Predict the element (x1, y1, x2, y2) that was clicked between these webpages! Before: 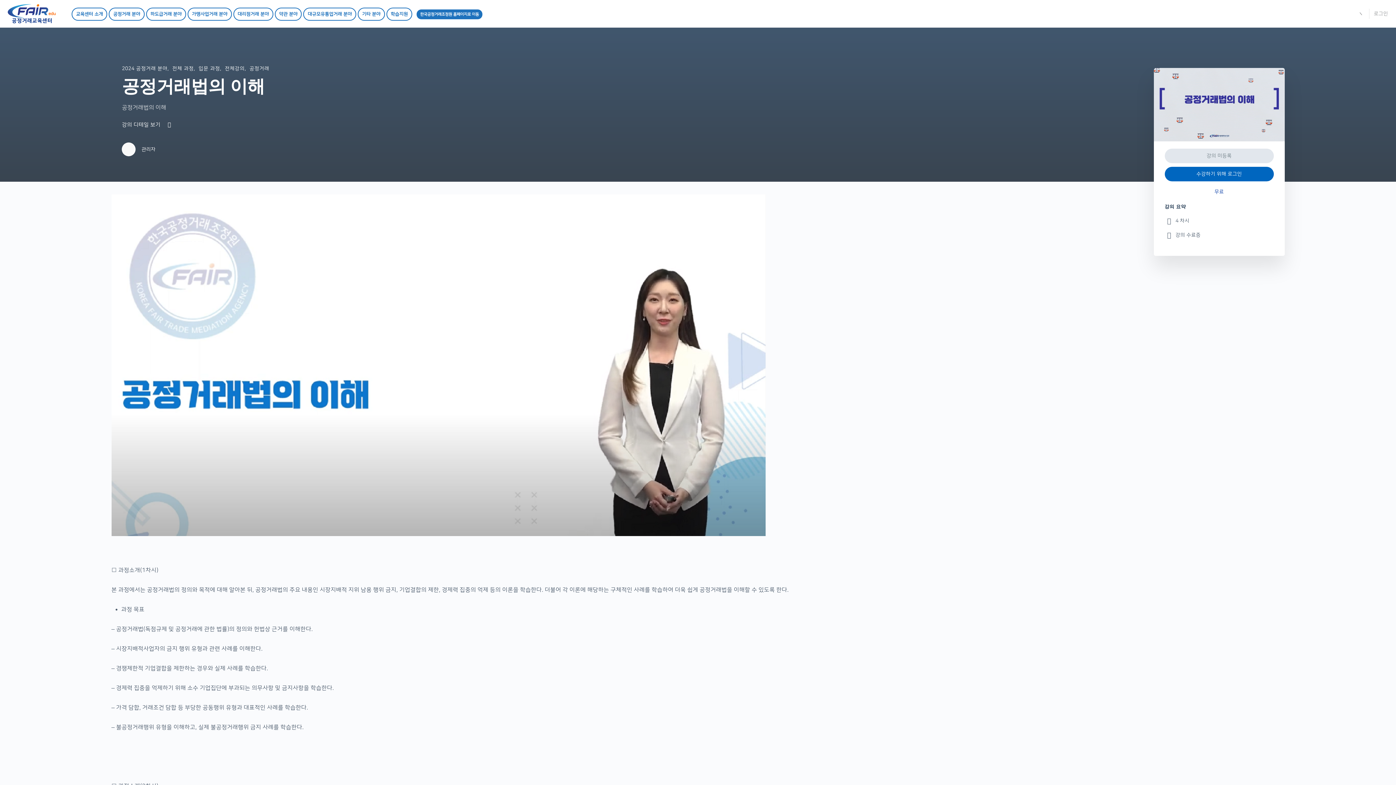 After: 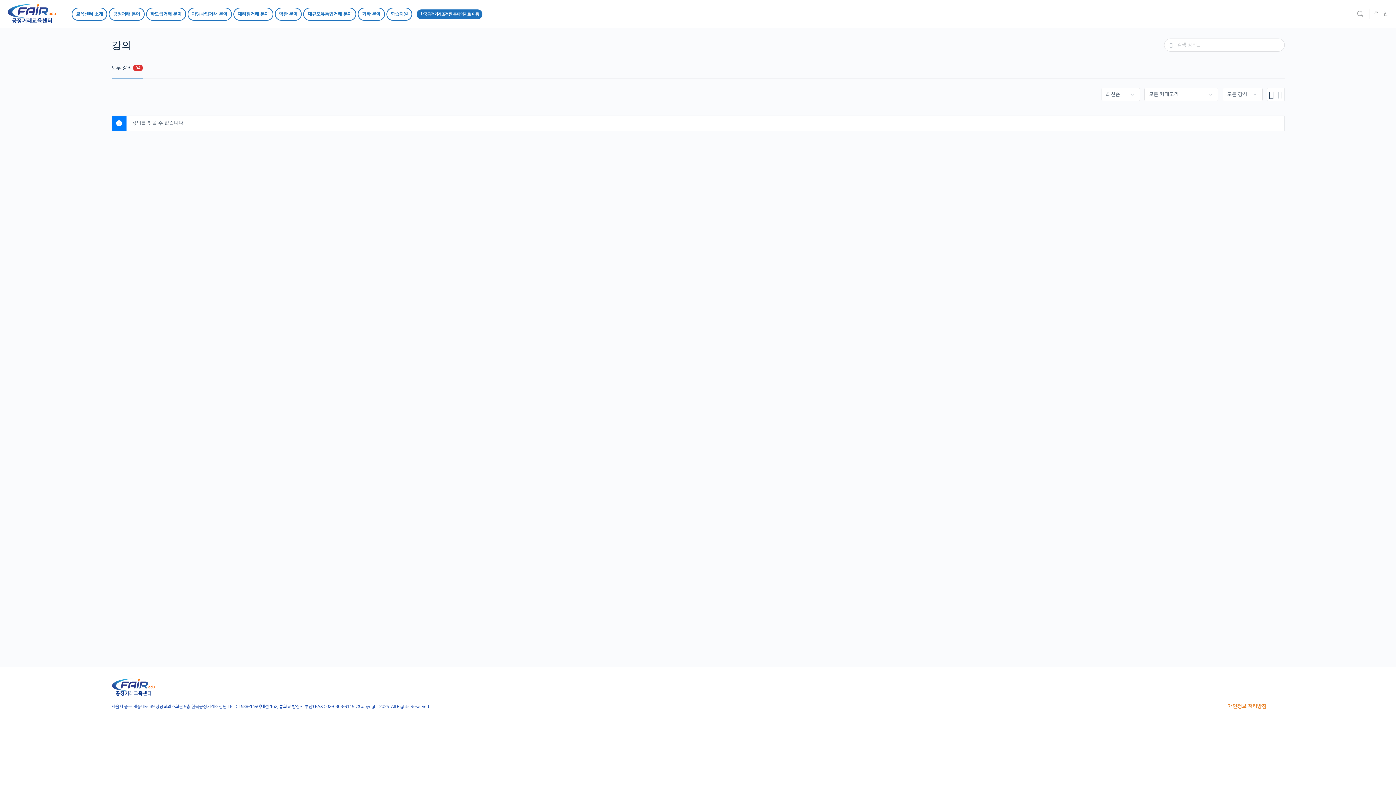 Action: bbox: (224, 65, 244, 71) label: 전체강의